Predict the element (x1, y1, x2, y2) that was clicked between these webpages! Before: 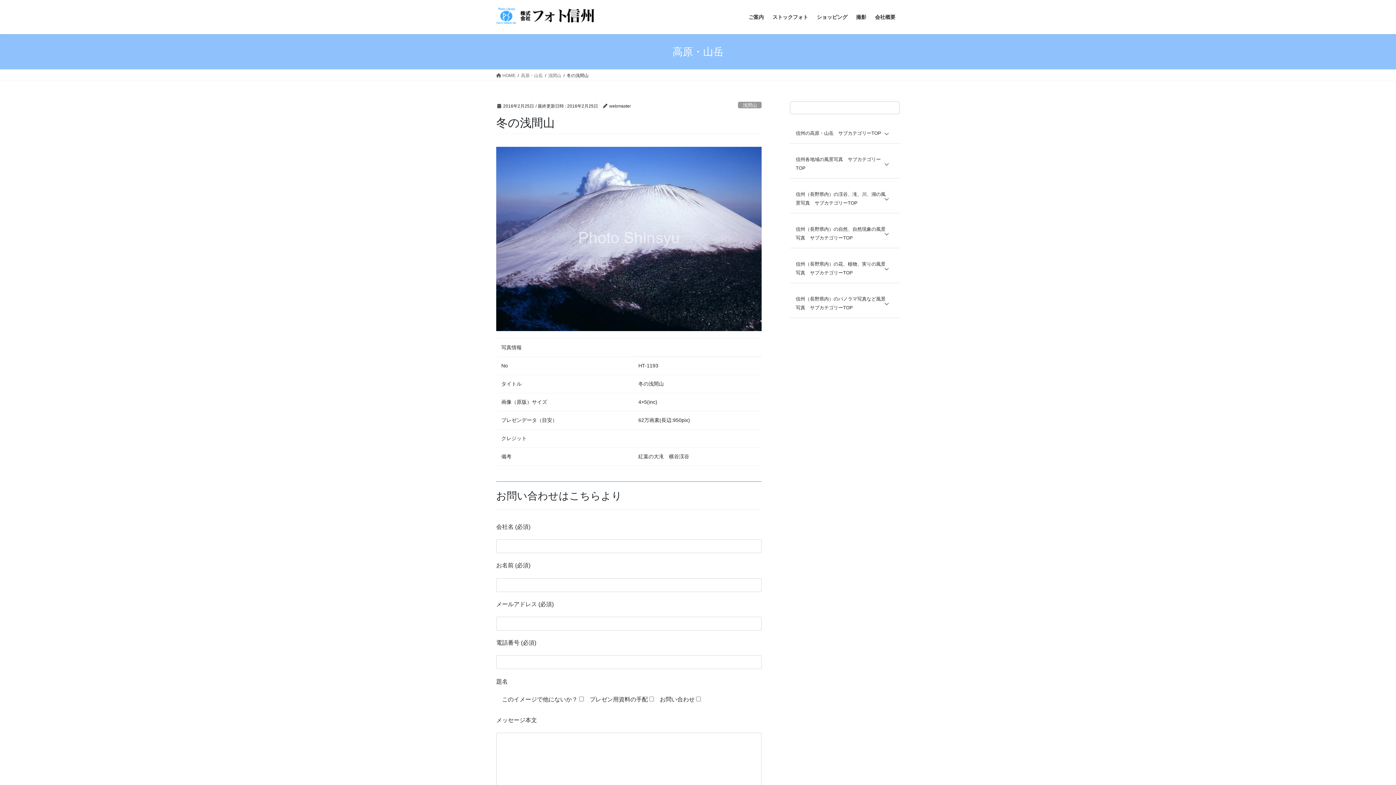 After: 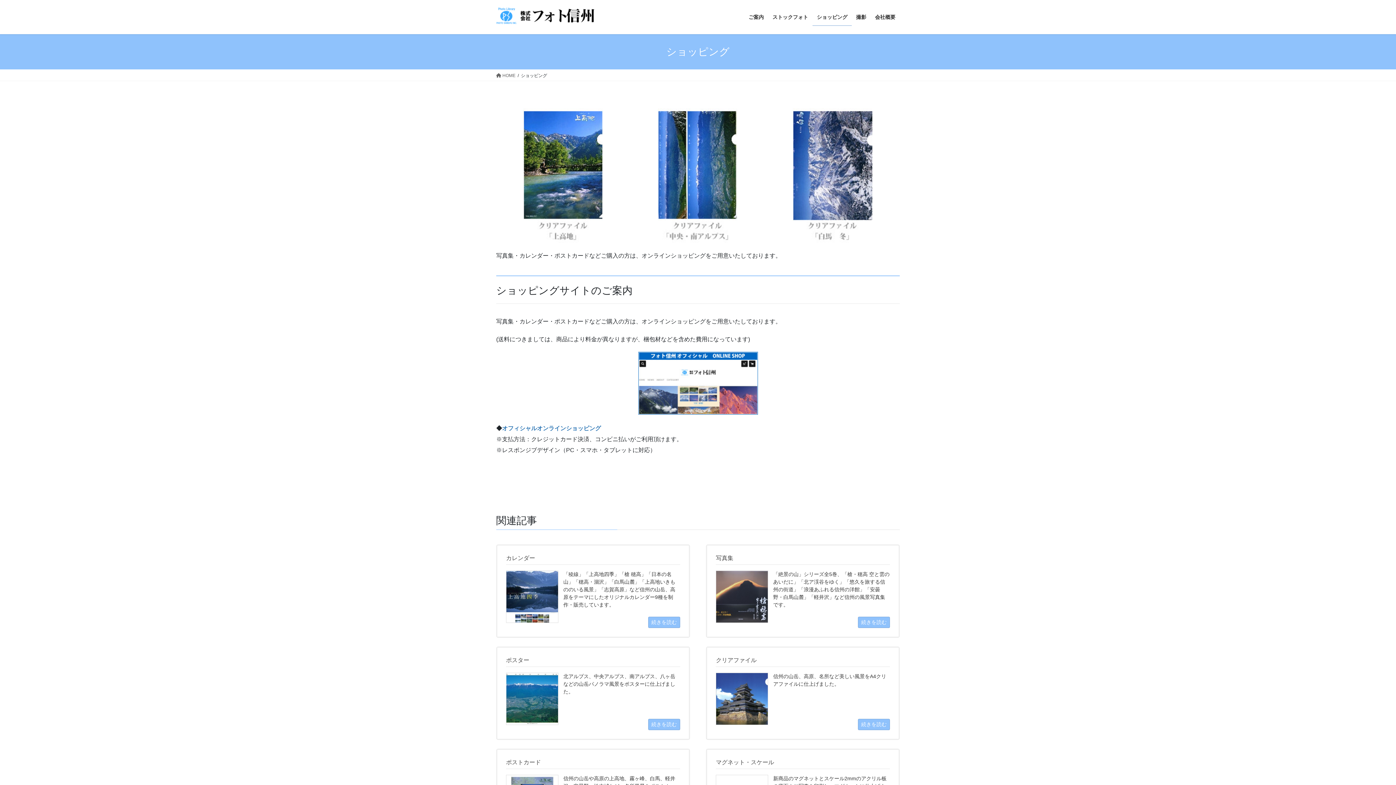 Action: label: ショッピング bbox: (812, 8, 852, 25)